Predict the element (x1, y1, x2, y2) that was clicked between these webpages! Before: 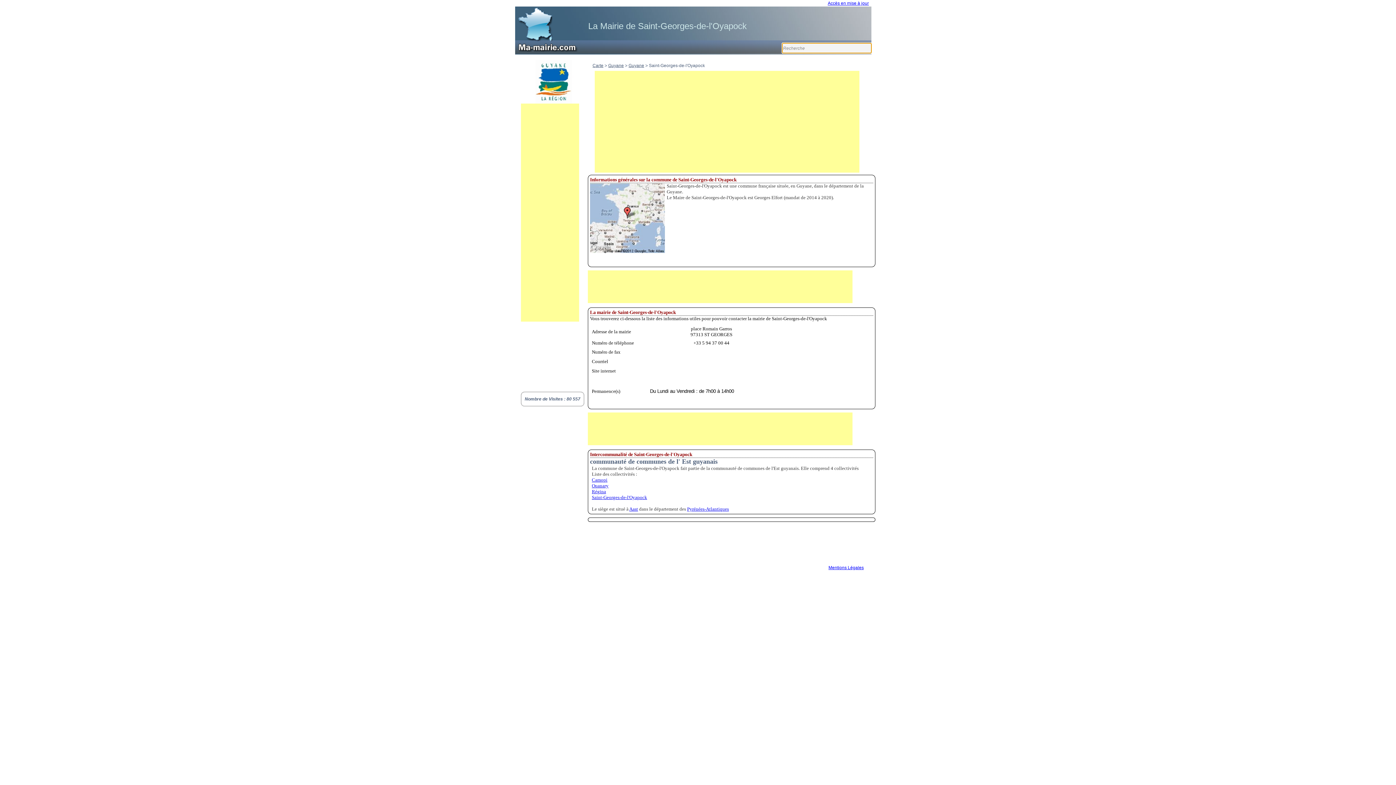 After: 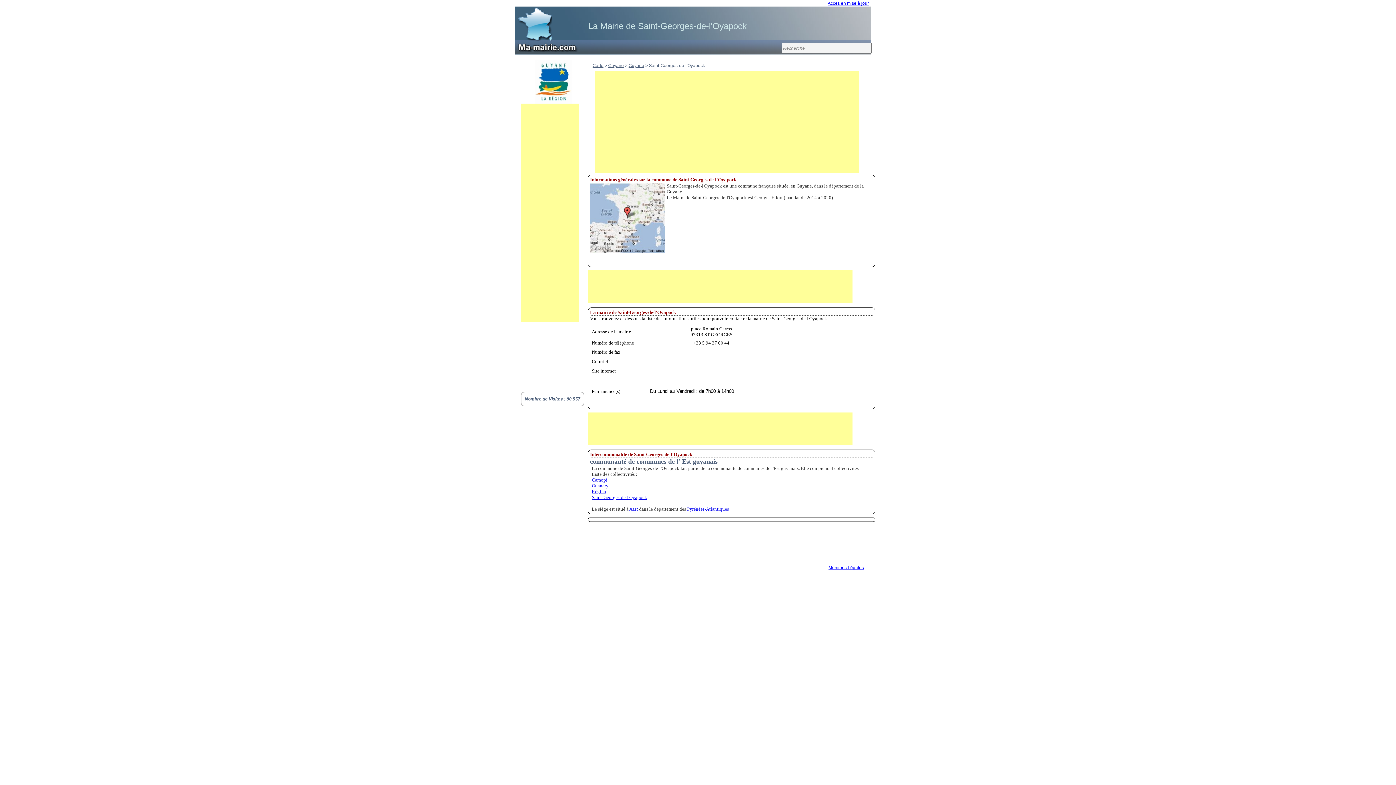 Action: bbox: (828, 0, 869, 5) label: Accès en mise à jour